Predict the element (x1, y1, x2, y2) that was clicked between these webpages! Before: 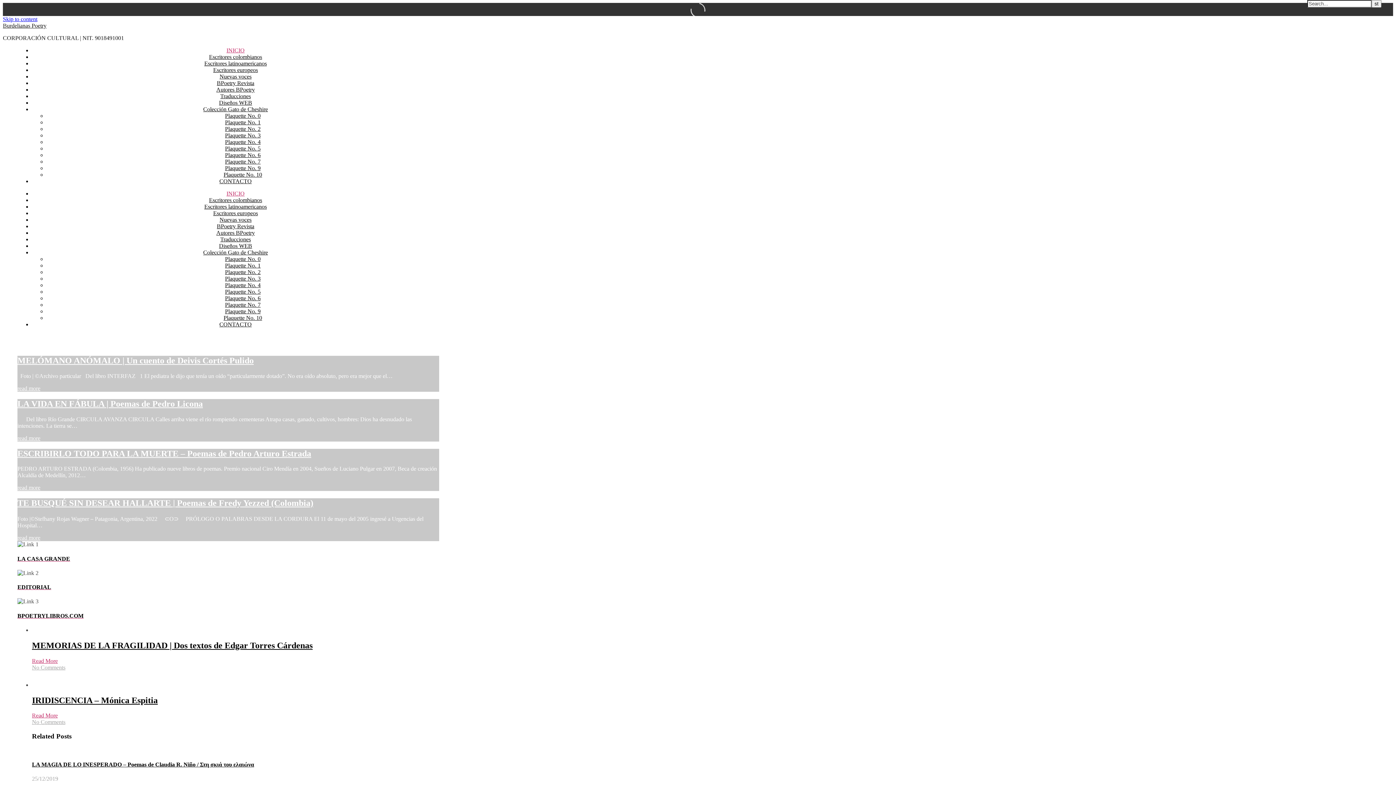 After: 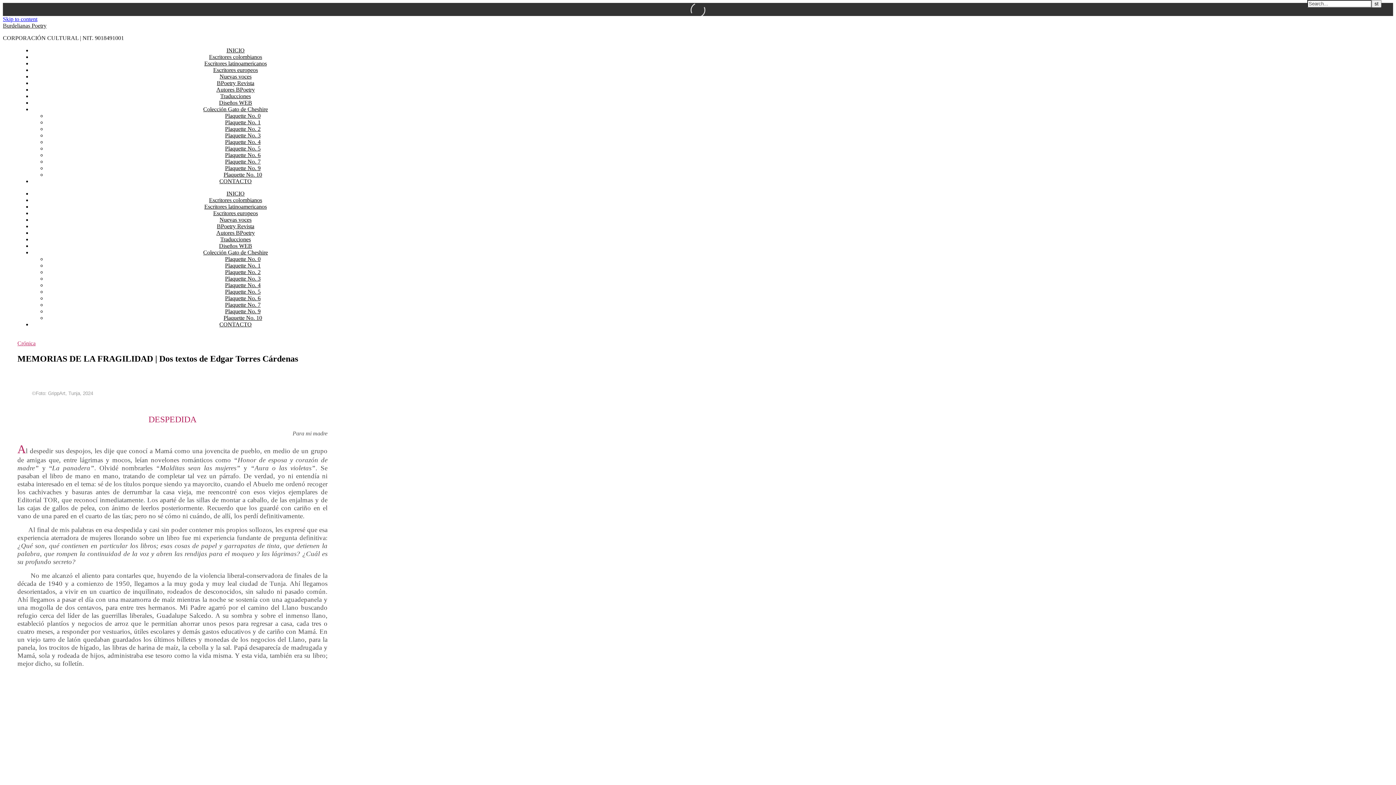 Action: label: MEMORIAS DE LA FRAGILIDAD | Dos textos de Edgar Torres Cárdenas bbox: (32, 641, 312, 650)